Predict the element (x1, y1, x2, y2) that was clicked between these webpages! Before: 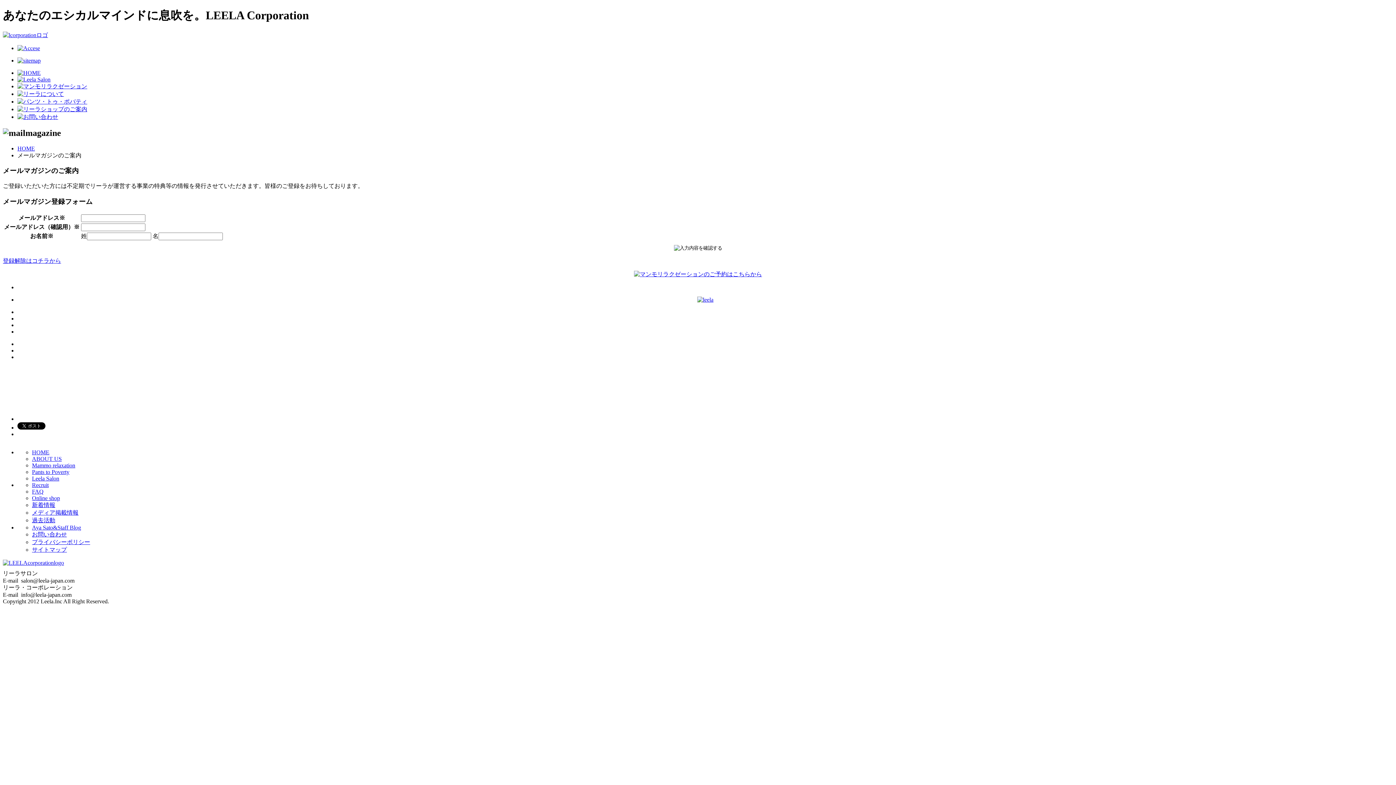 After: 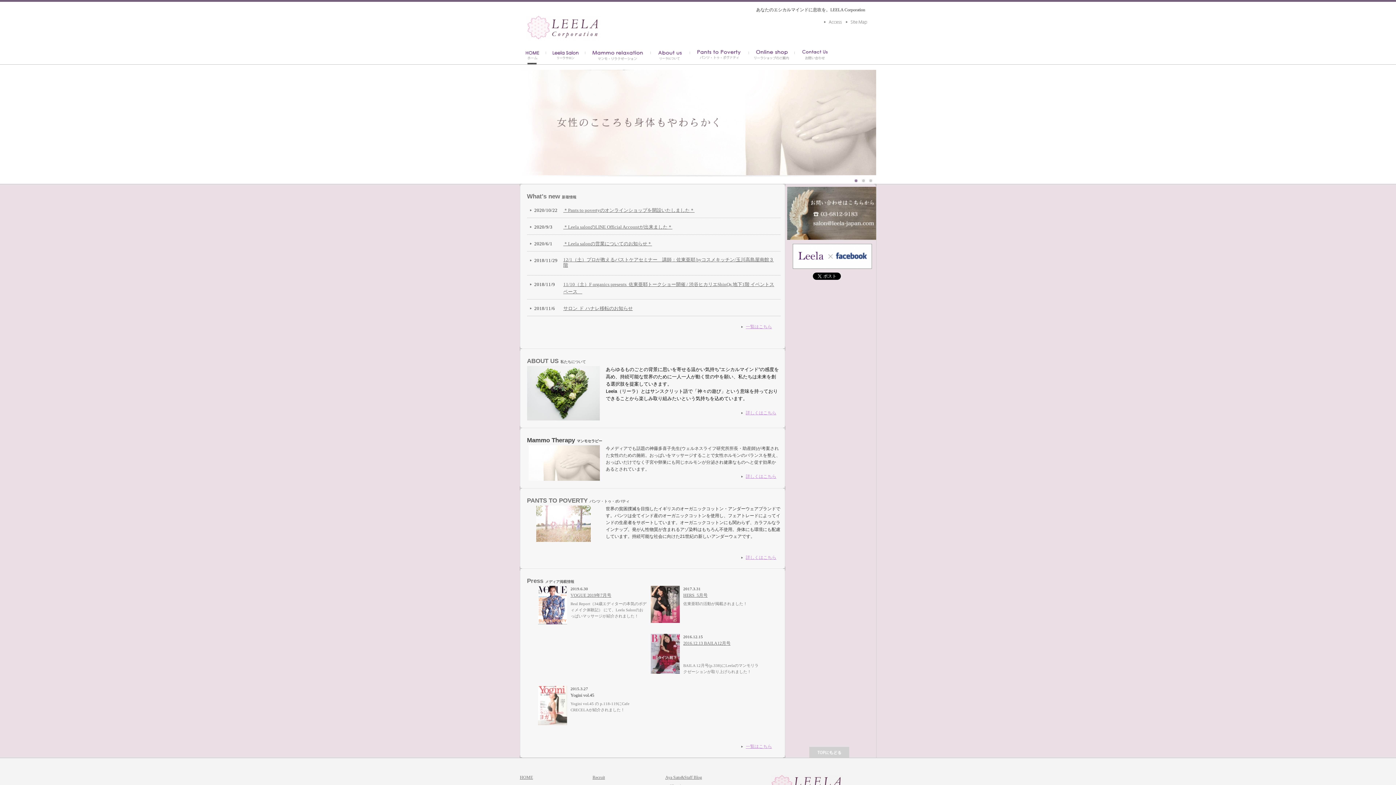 Action: bbox: (2, 31, 48, 38)